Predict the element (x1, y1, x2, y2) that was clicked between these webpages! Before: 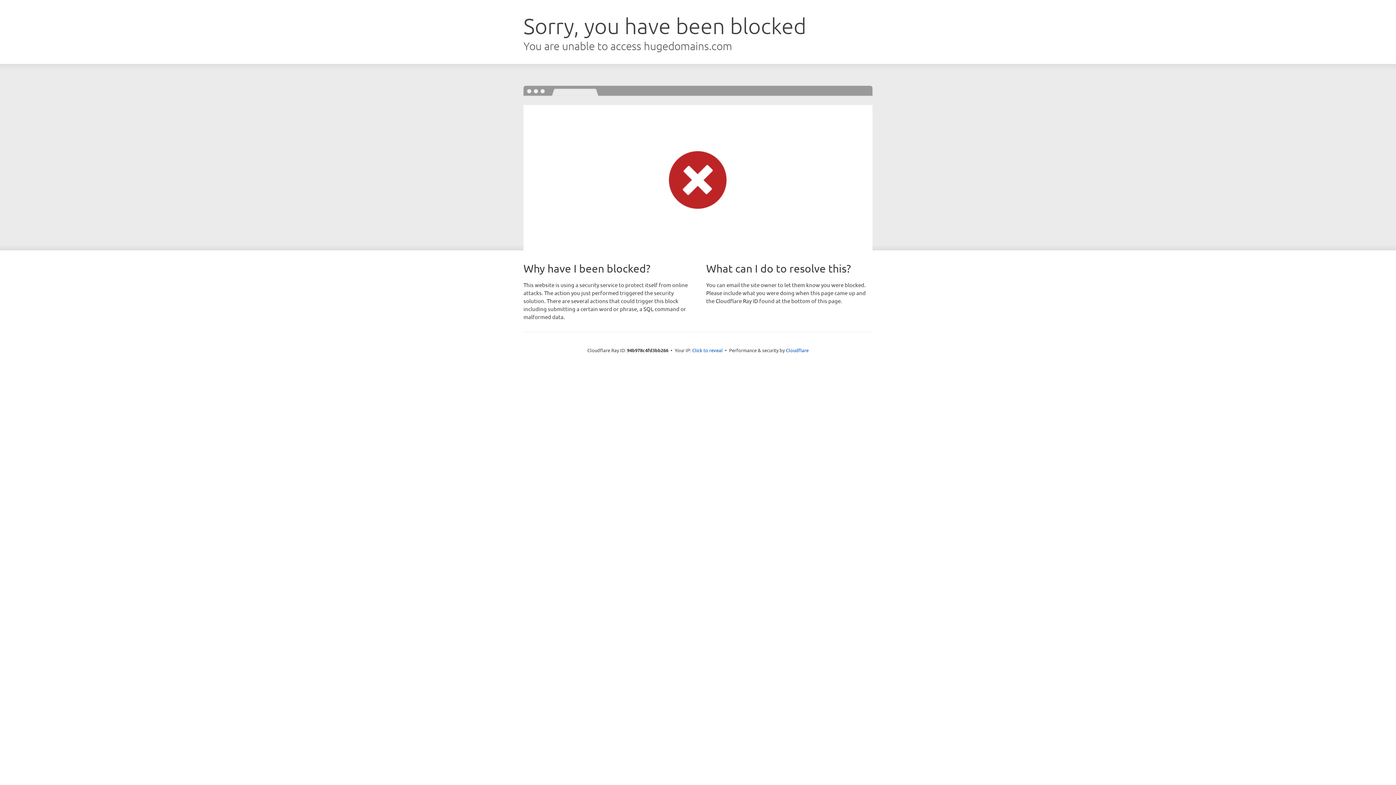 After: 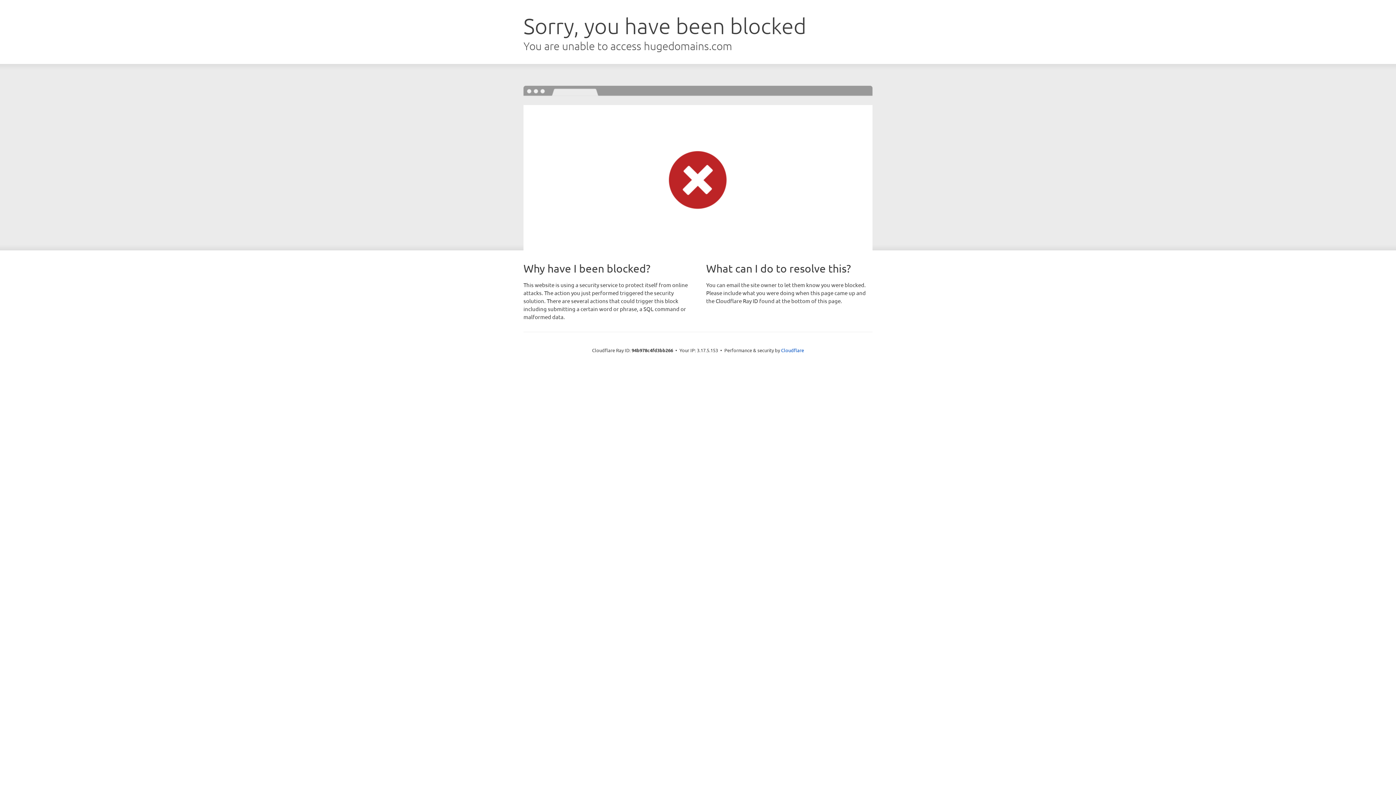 Action: bbox: (692, 346, 722, 353) label: Click to reveal